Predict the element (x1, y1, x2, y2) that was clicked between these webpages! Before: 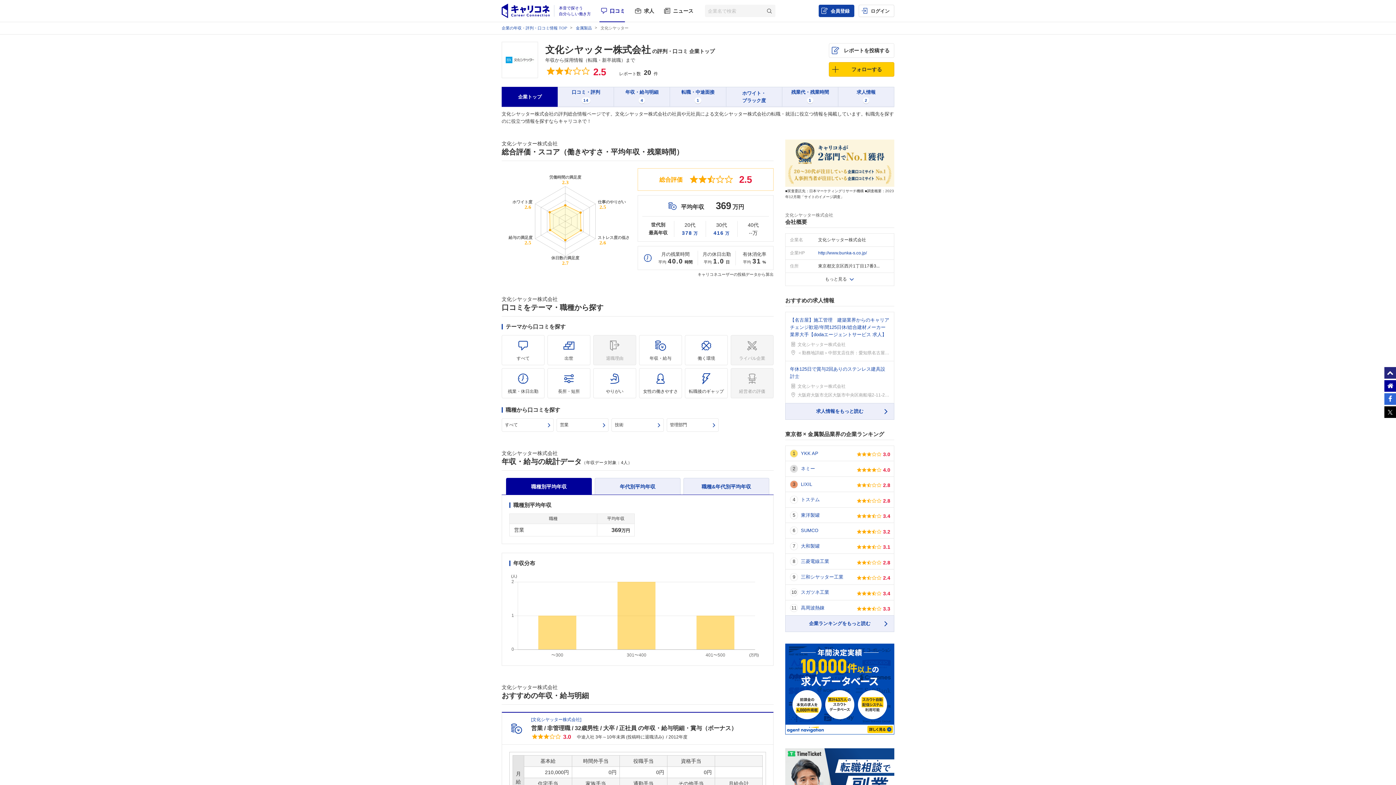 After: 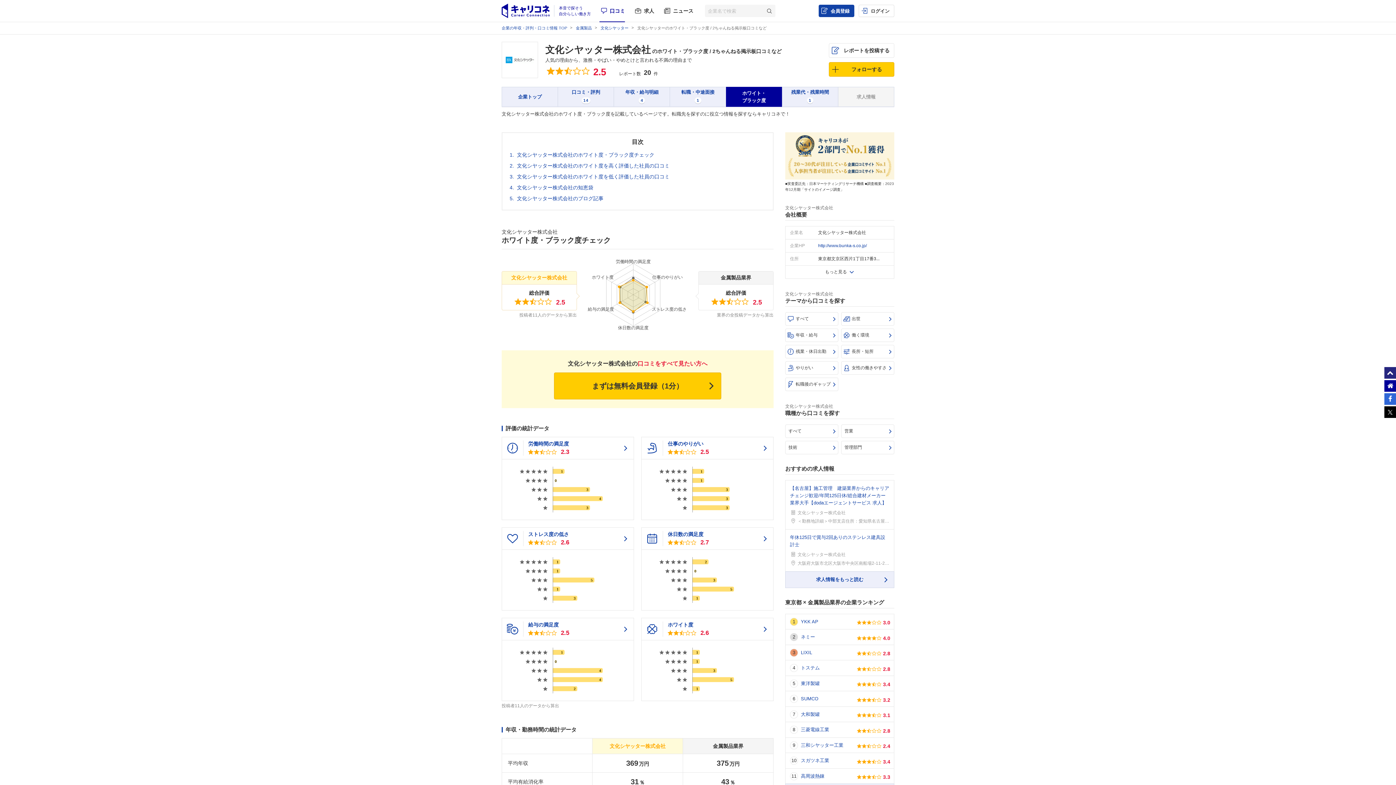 Action: bbox: (726, 87, 782, 106) label: ホワイト・
ブラック度